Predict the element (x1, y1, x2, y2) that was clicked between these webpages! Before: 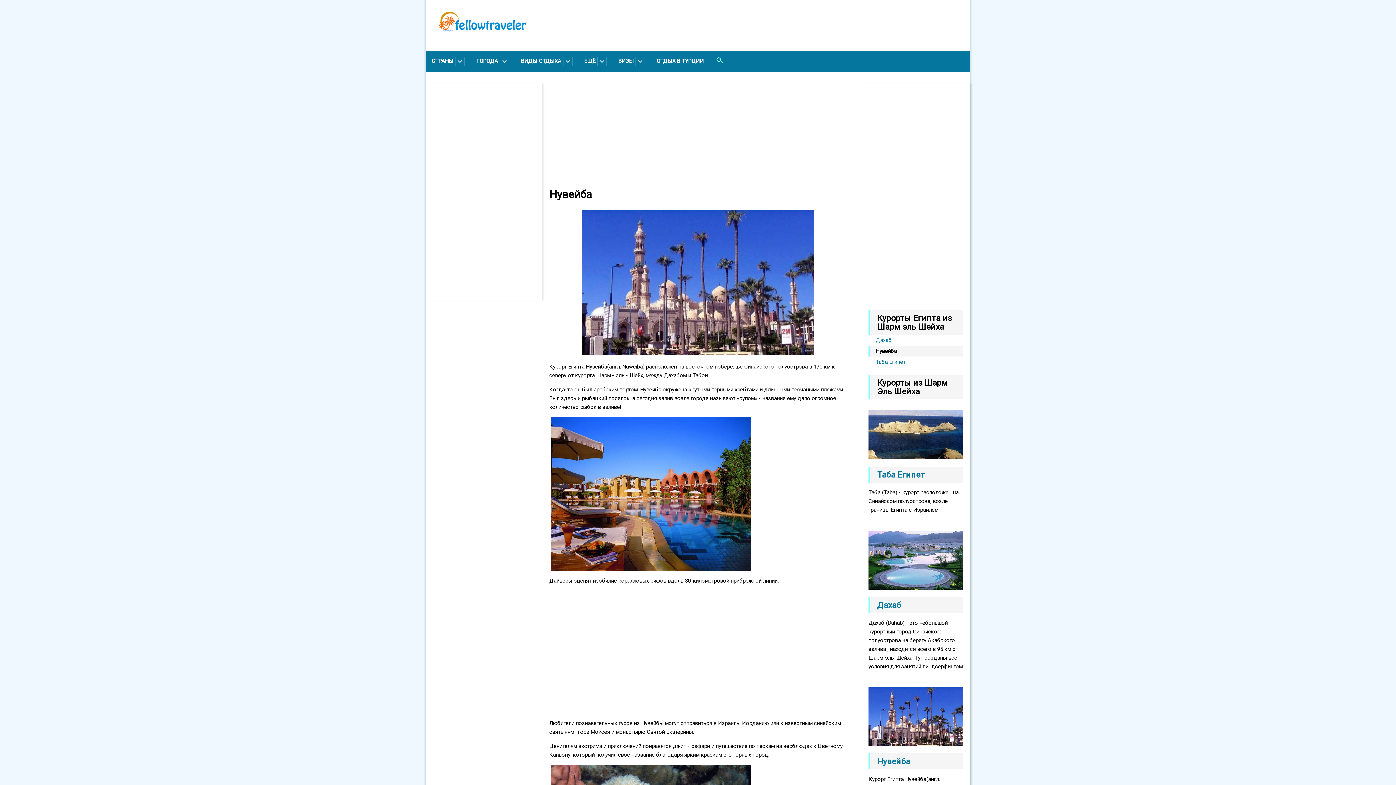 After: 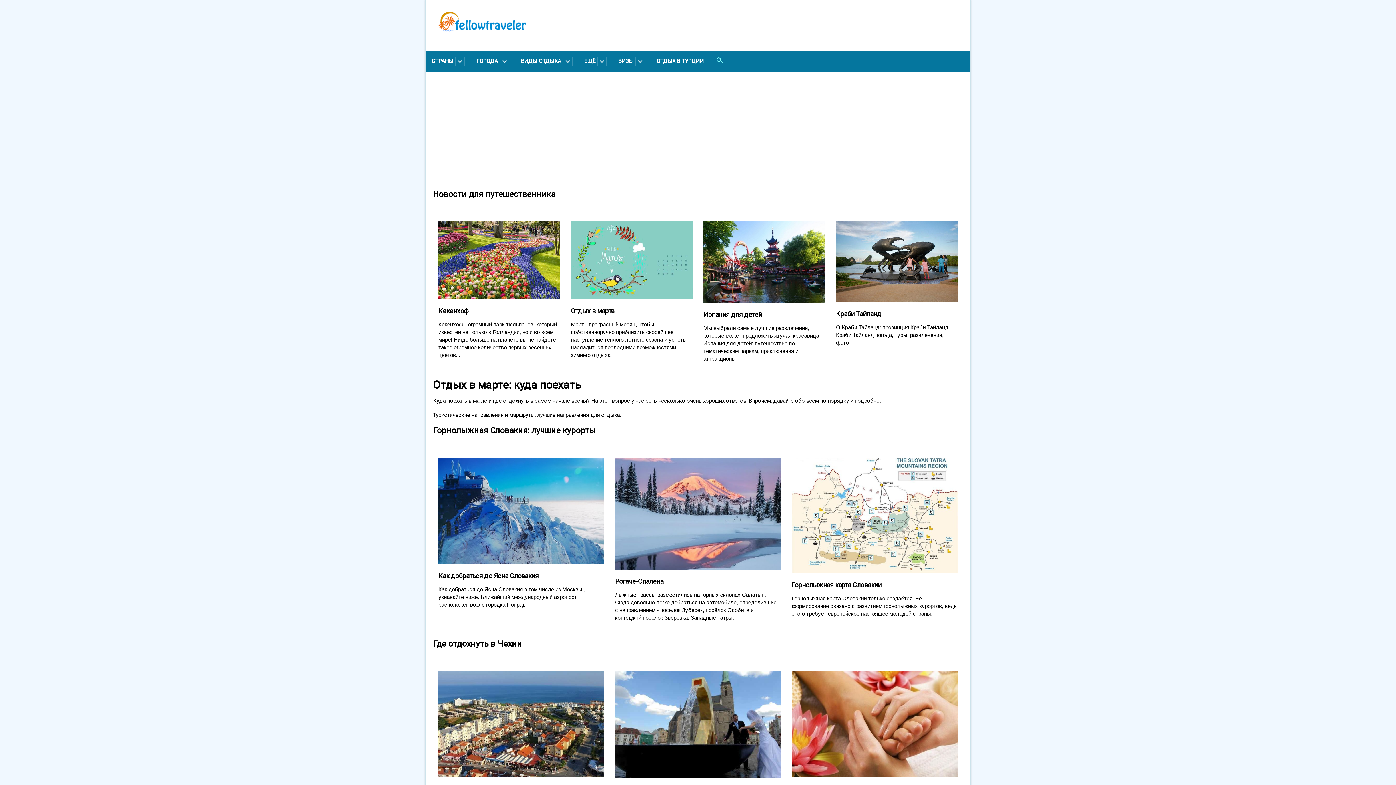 Action: bbox: (433, 31, 531, 37)